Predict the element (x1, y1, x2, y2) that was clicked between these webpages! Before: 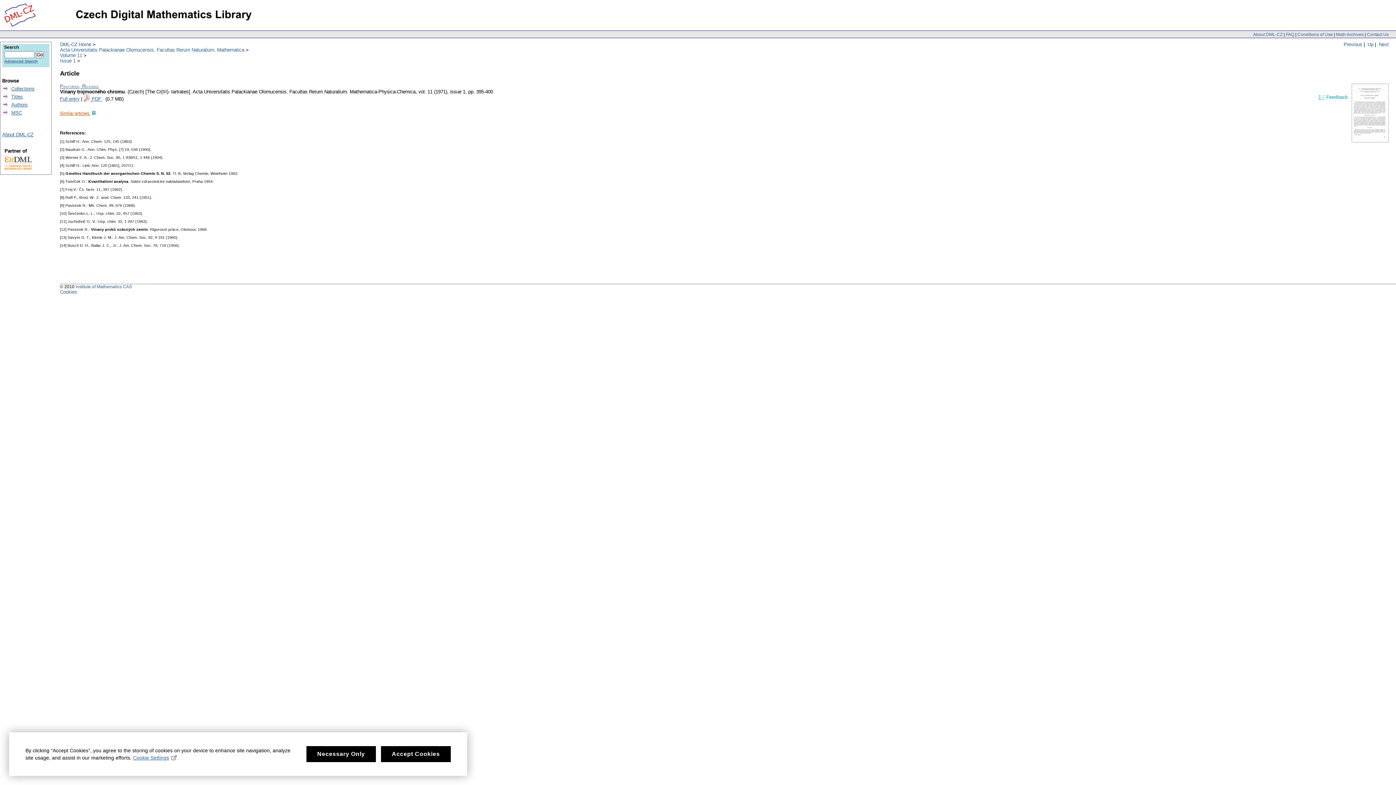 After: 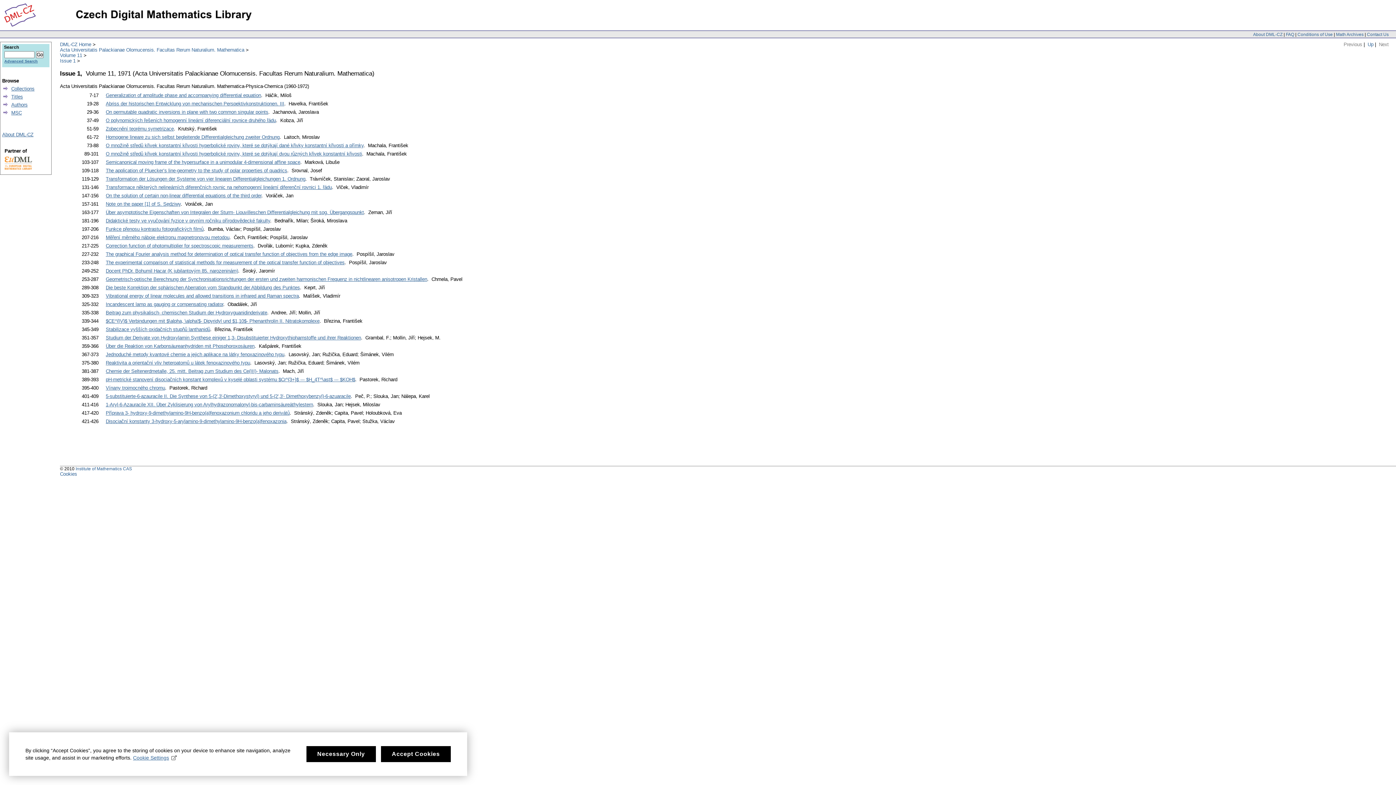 Action: bbox: (1368, 41, 1373, 47) label: Up